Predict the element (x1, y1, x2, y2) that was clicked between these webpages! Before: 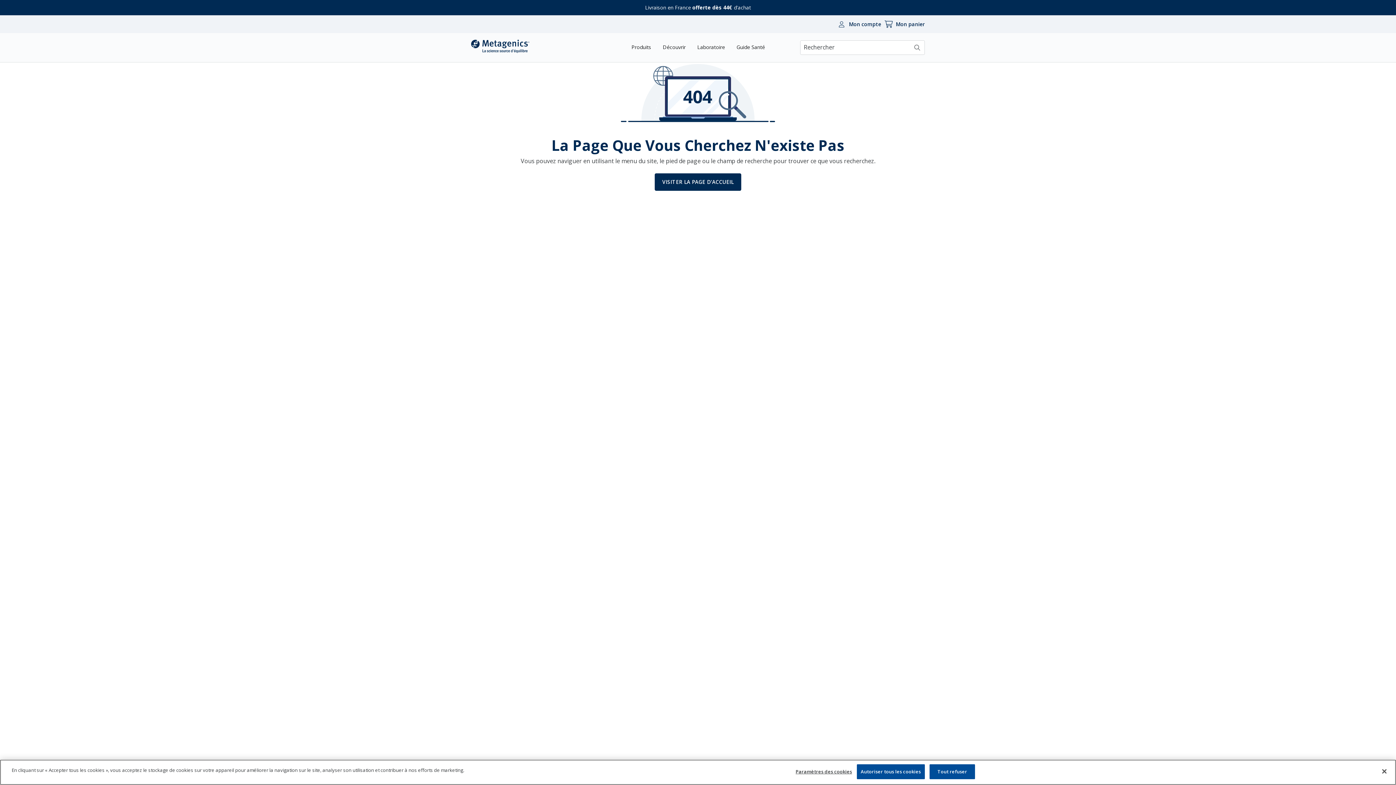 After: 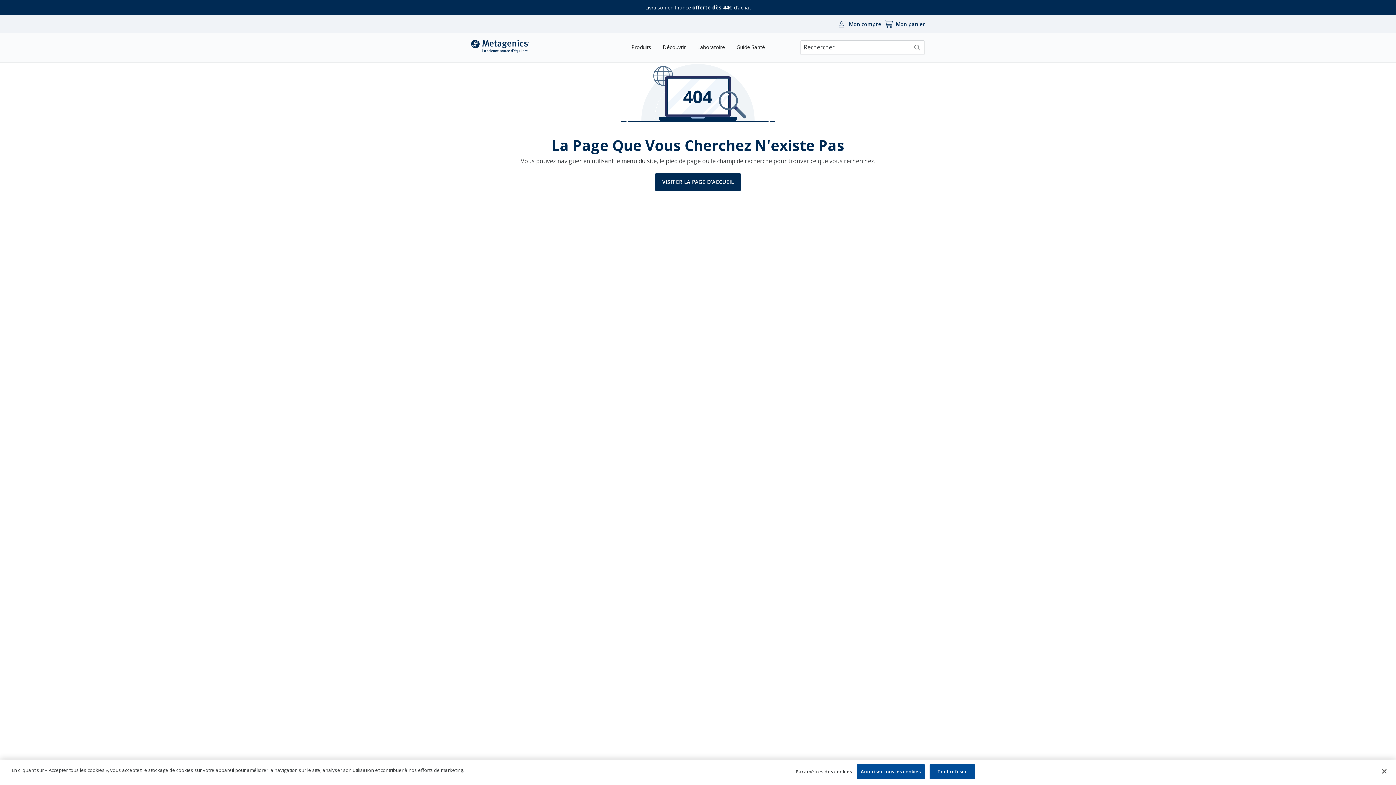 Action: bbox: (910, 40, 924, 54)